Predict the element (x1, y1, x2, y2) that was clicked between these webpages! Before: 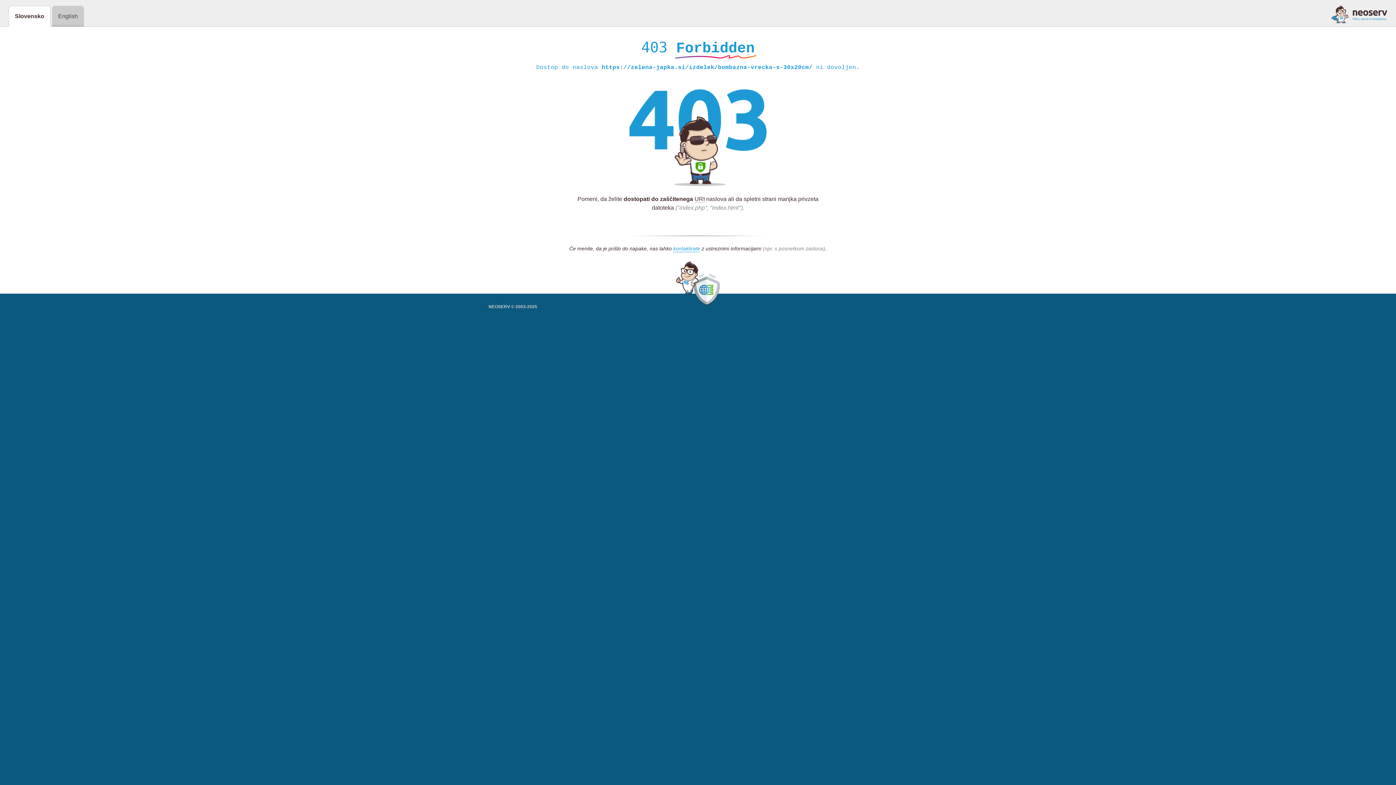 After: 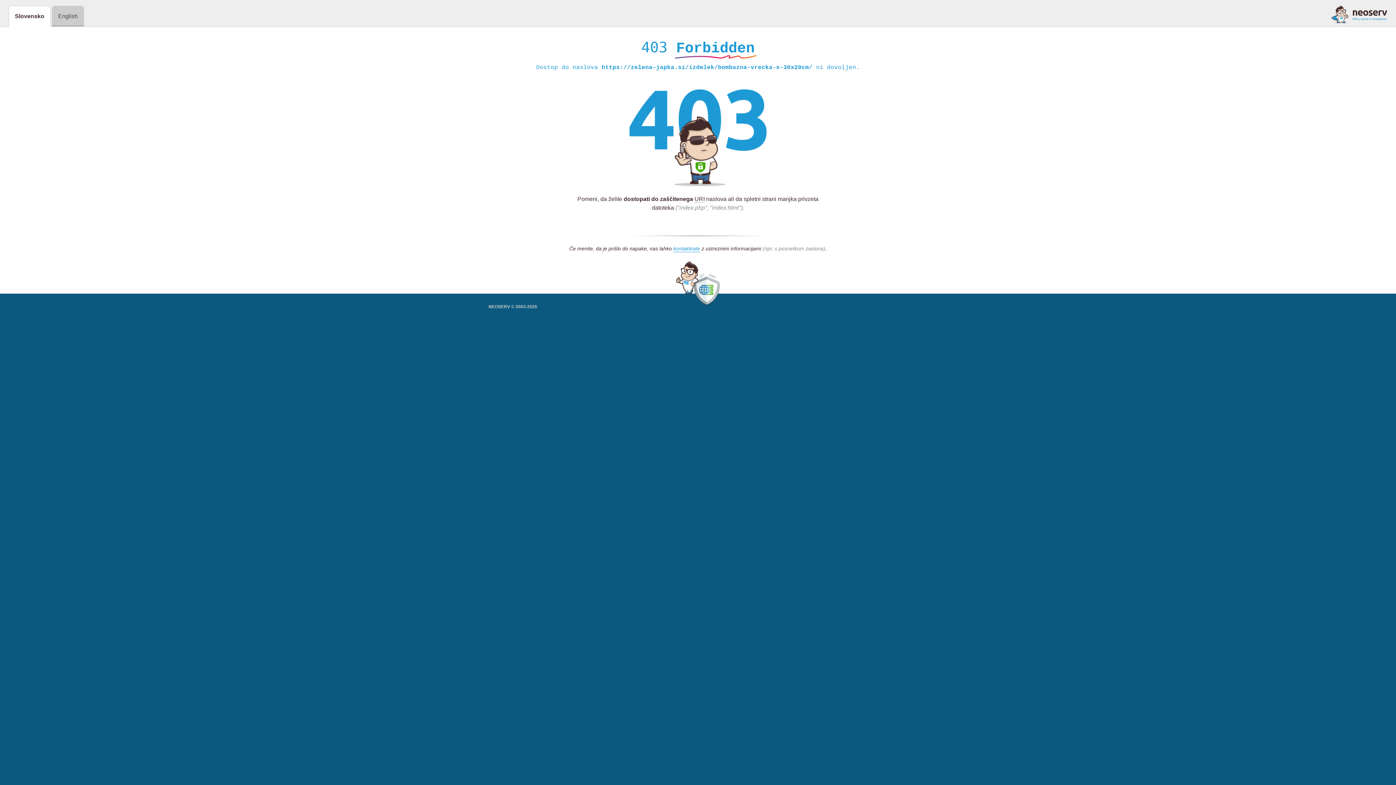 Action: bbox: (1331, 5, 1387, 23)